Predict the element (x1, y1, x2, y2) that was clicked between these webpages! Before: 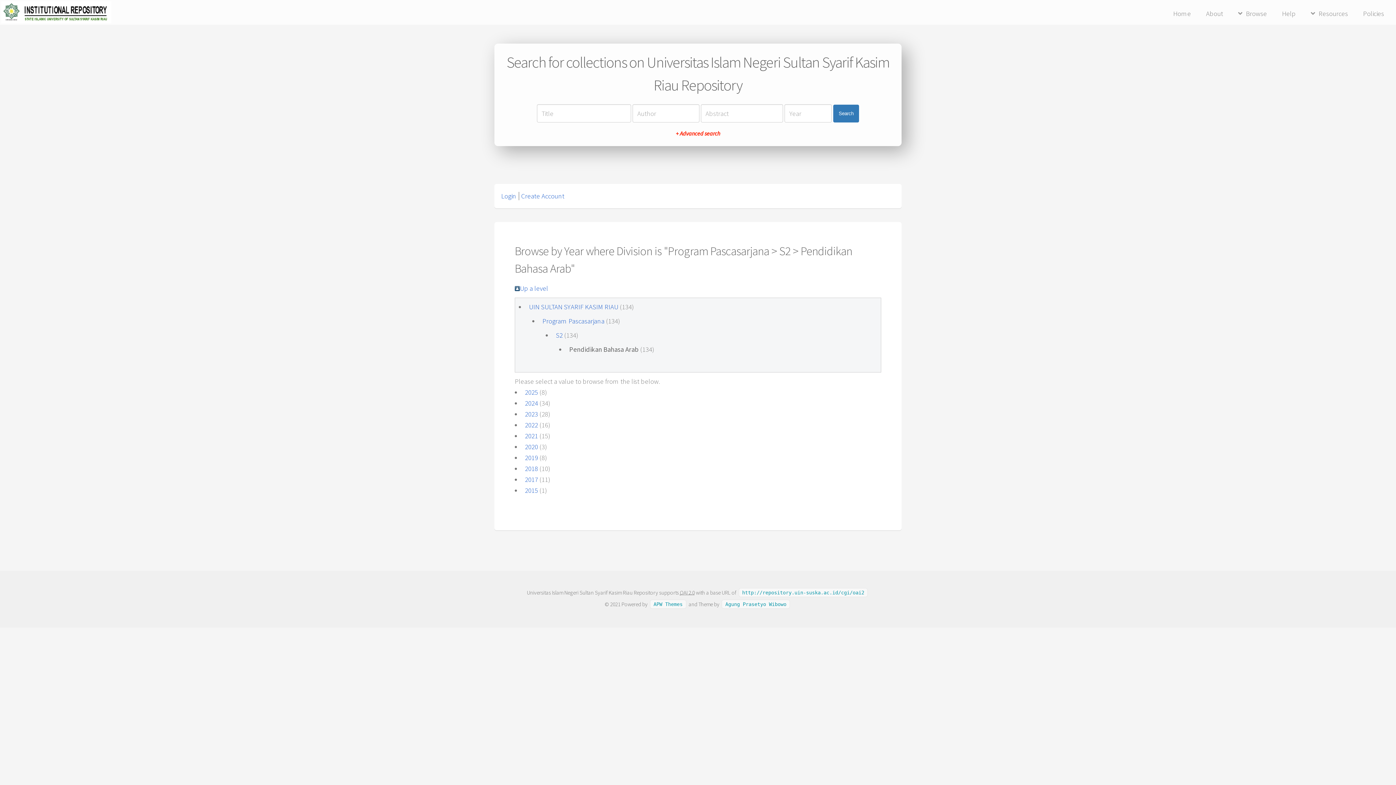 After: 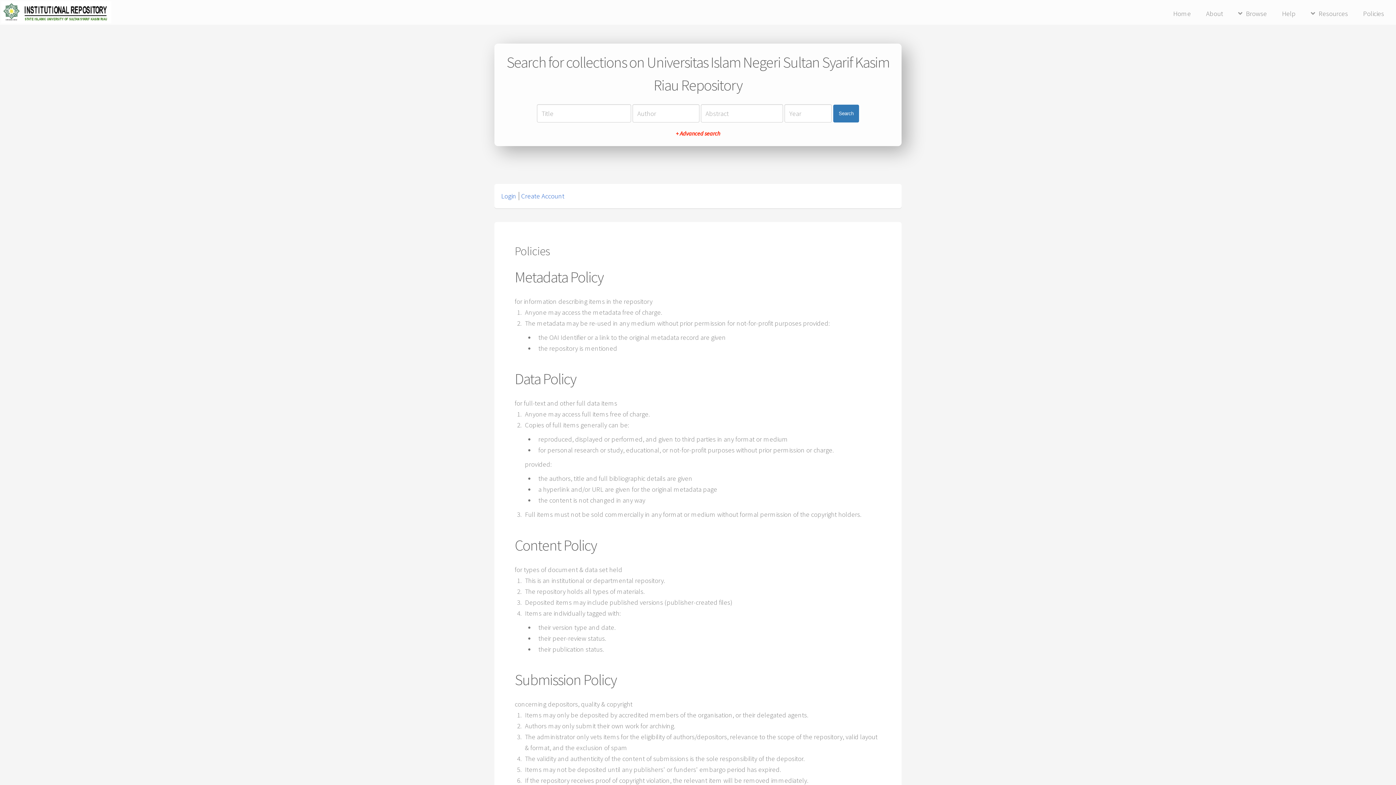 Action: label: Policies bbox: (1356, 7, 1391, 20)